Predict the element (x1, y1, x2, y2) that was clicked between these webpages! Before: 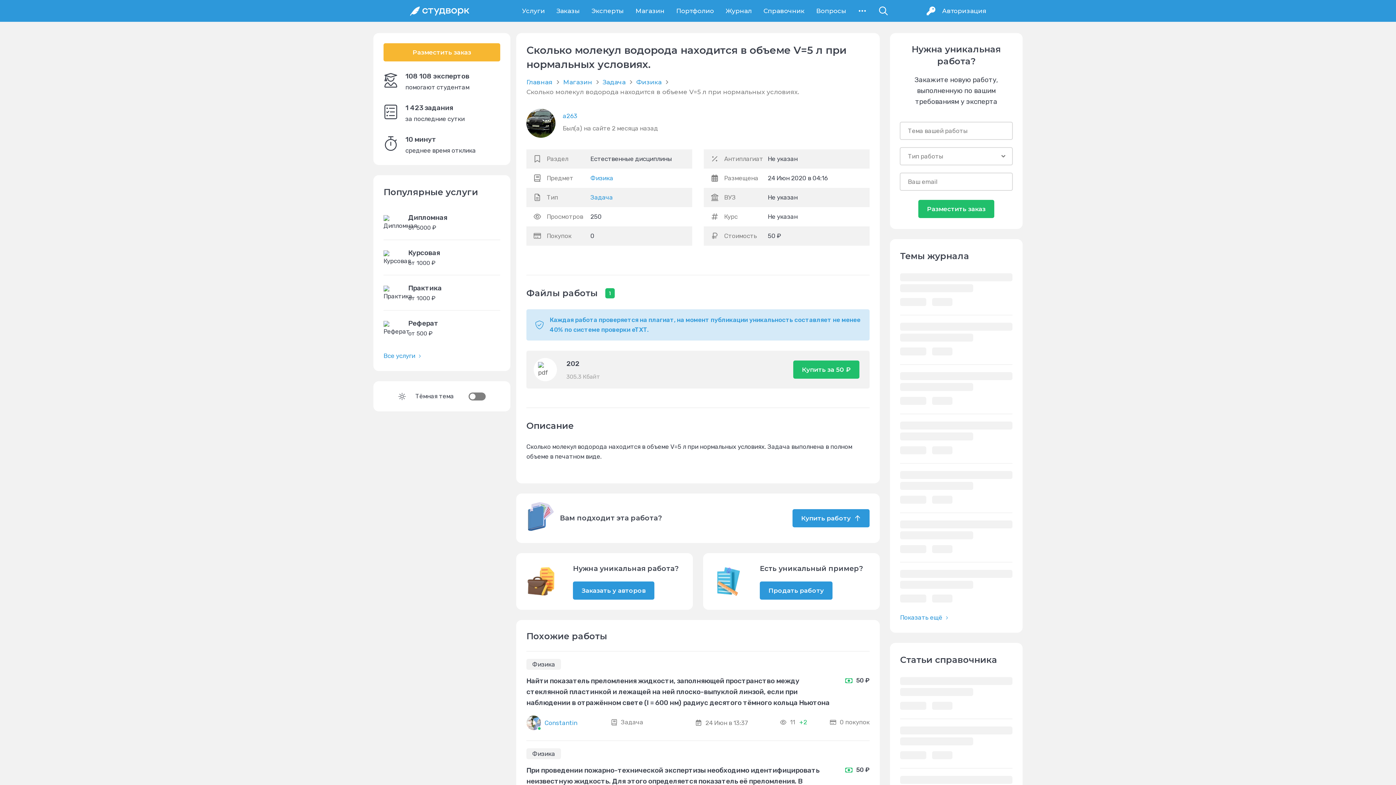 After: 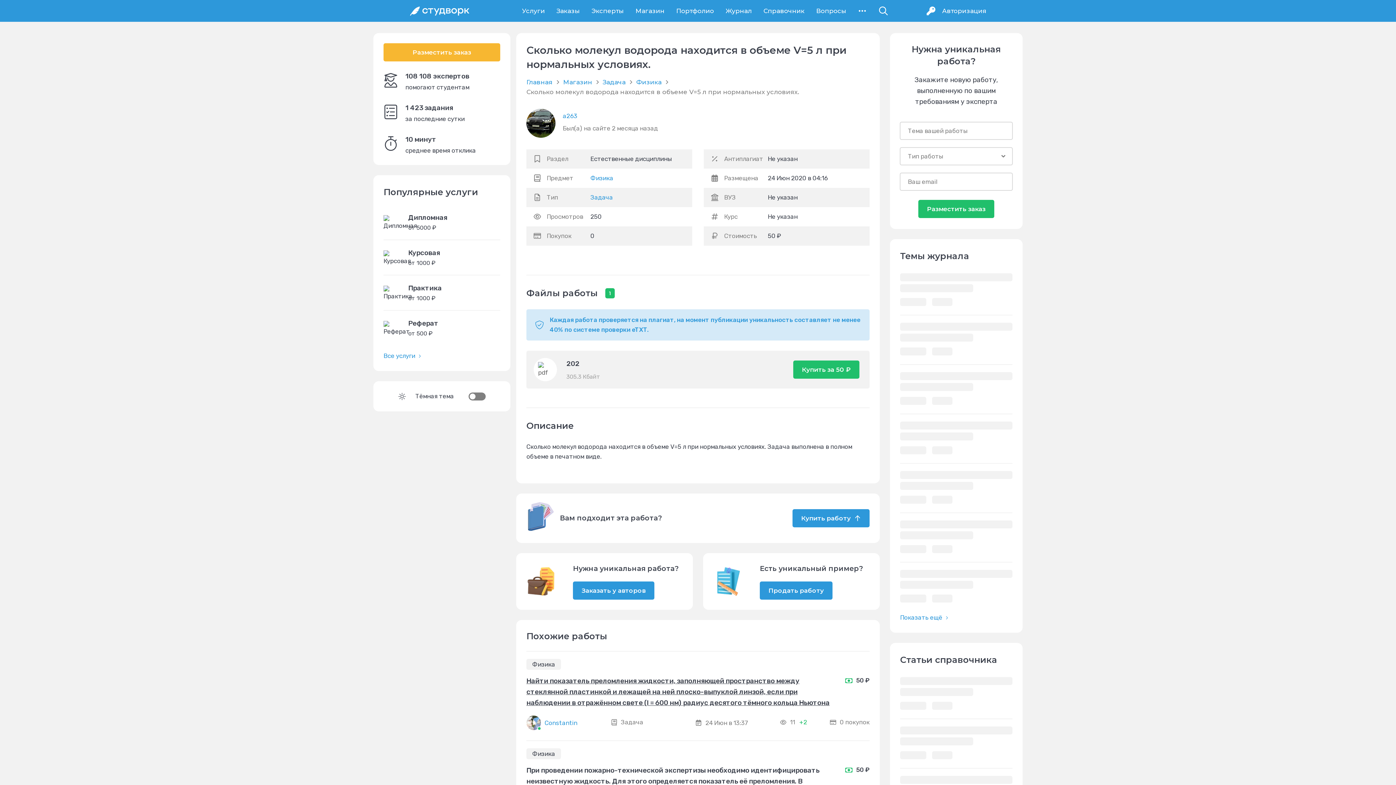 Action: bbox: (526, 677, 829, 707) label: Найти показатель преломления жидкости, заполняющей пространство между стеклянной пластинкой и лежащей на ней плоско-выпуклой линзой, если при наблюдении в отражённом свете (l = 600 нм) радиус десятого тёмного кольца Ньютона